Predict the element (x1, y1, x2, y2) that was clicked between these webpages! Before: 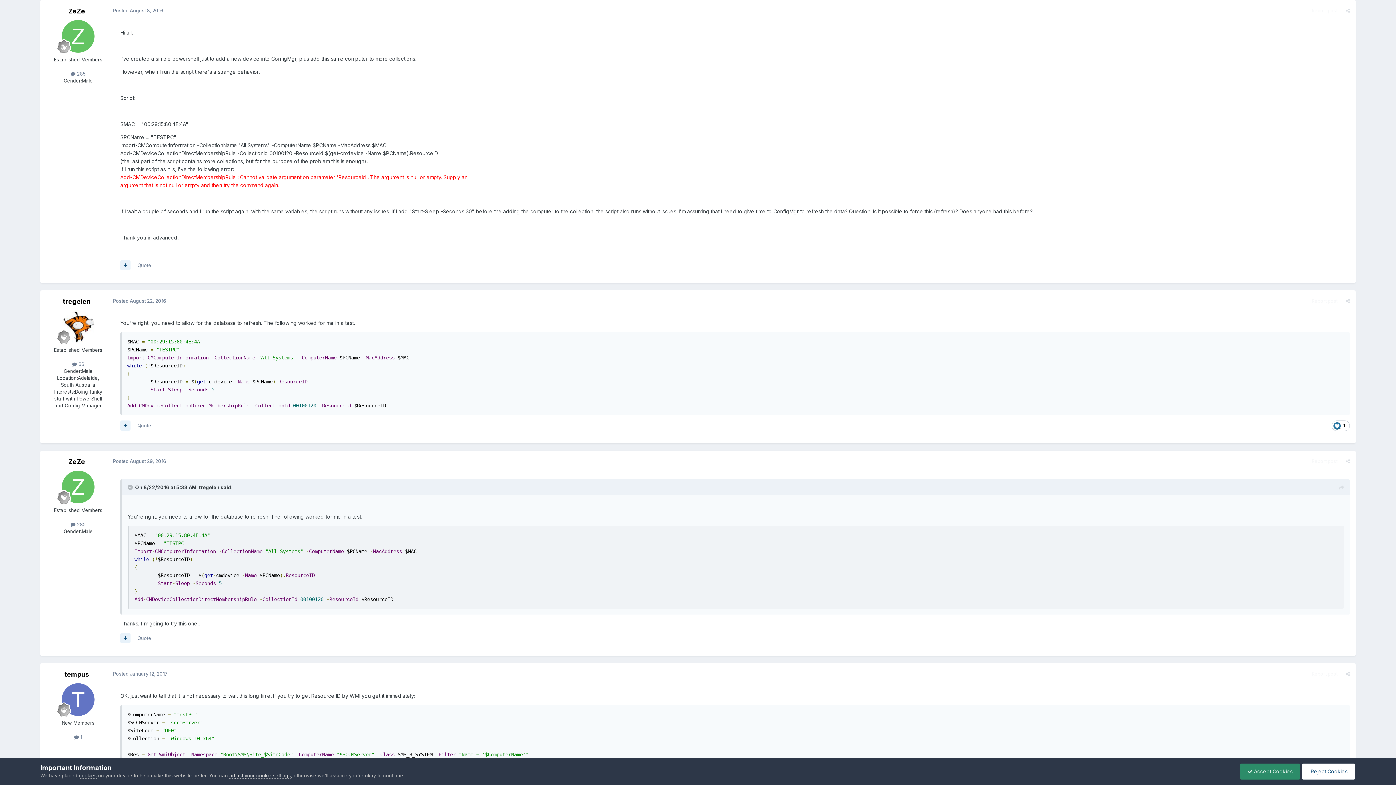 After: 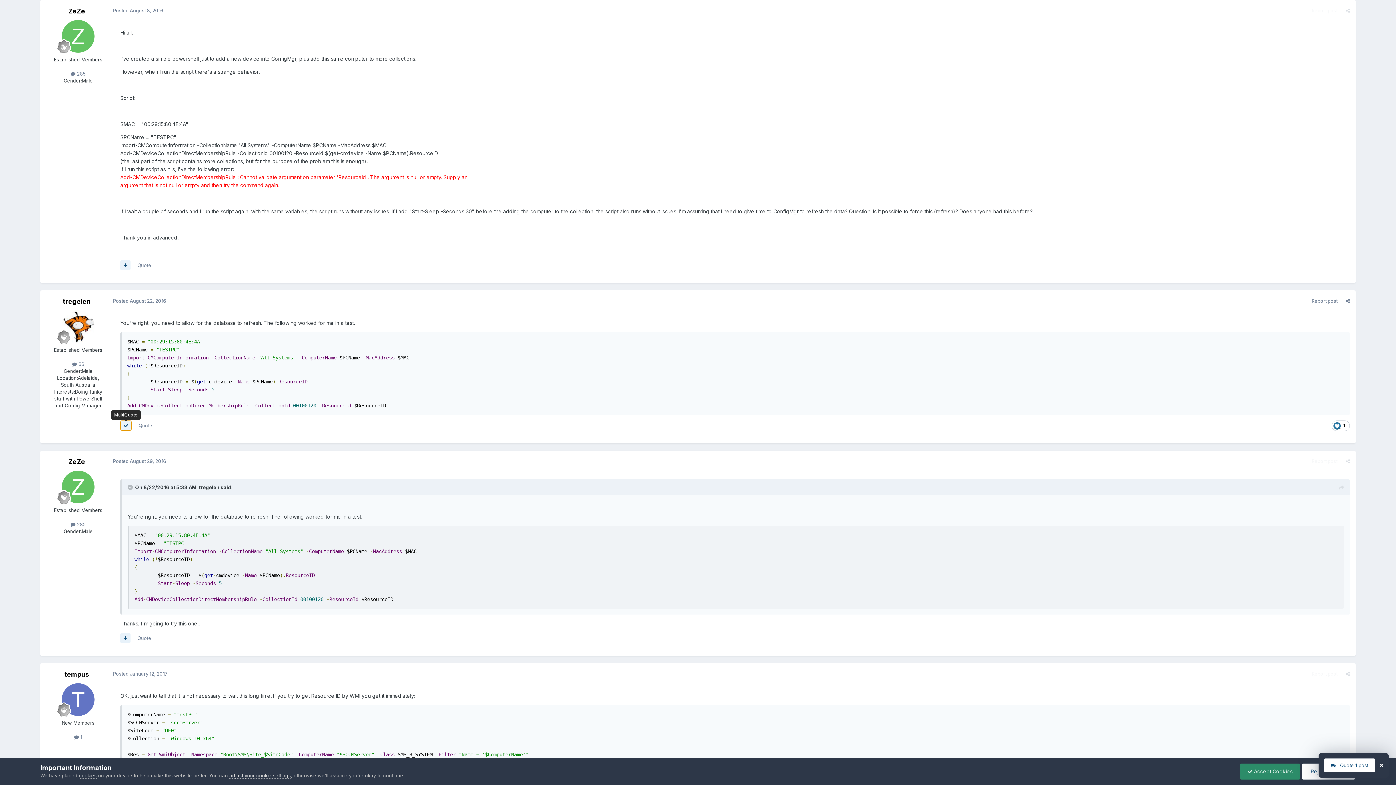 Action: bbox: (120, 420, 130, 431)